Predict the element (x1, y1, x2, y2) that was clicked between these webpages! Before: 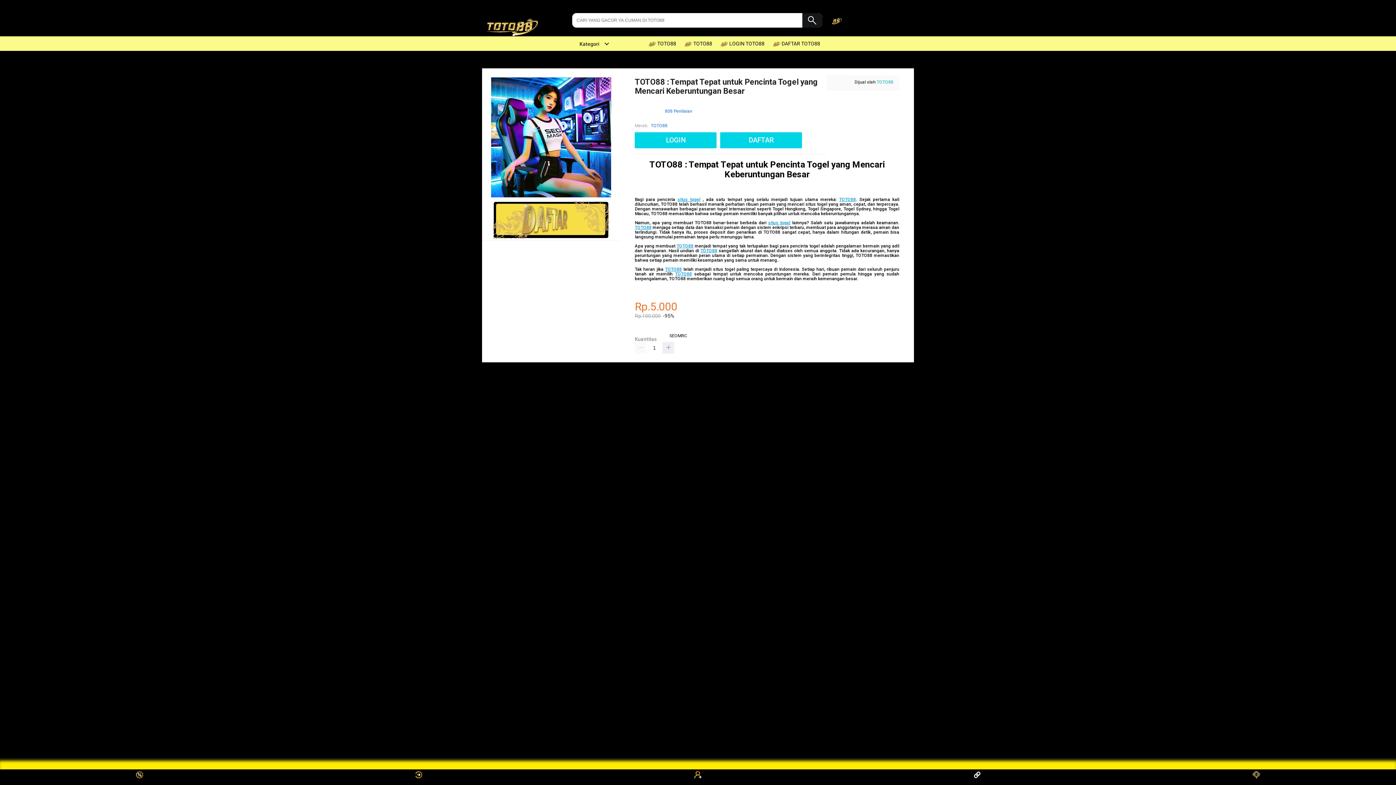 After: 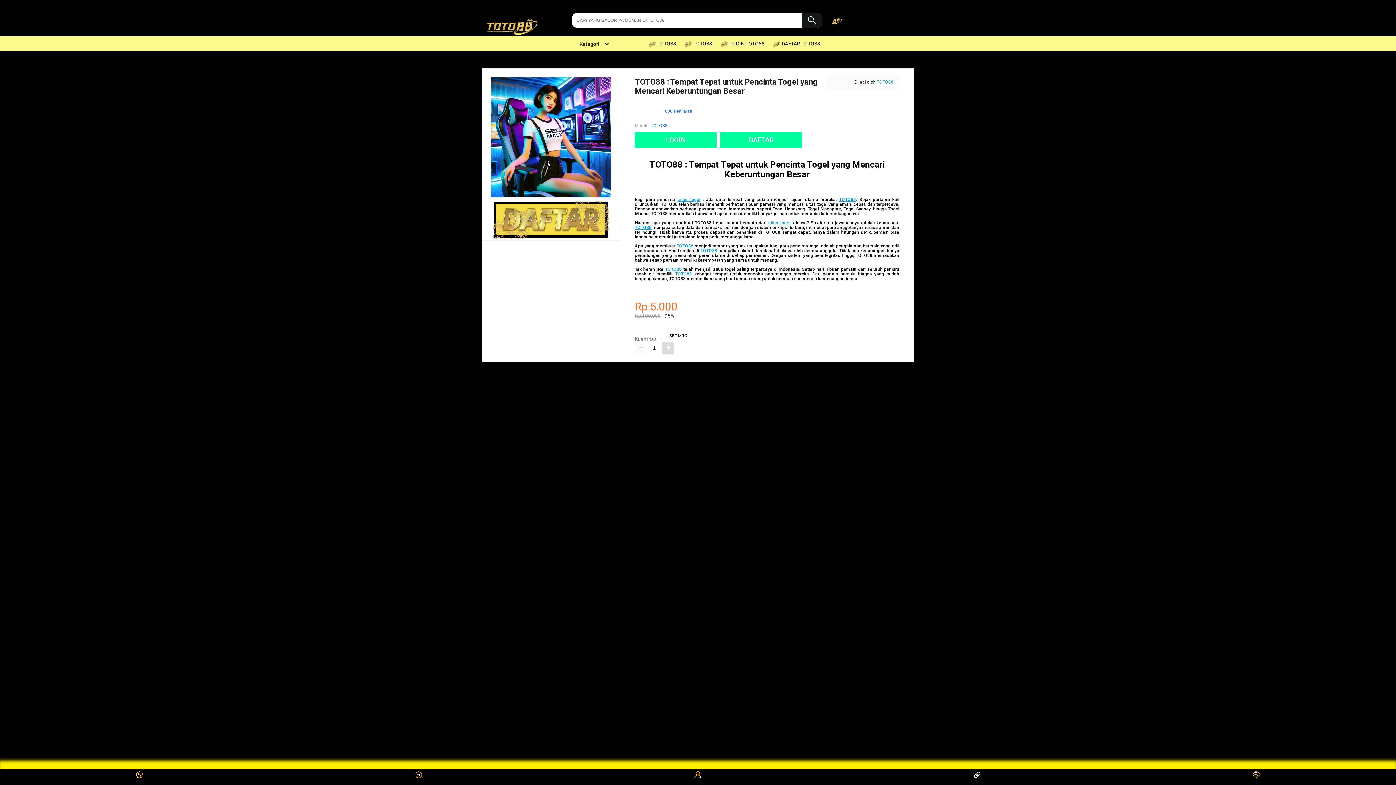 Action: bbox: (662, 342, 674, 353)